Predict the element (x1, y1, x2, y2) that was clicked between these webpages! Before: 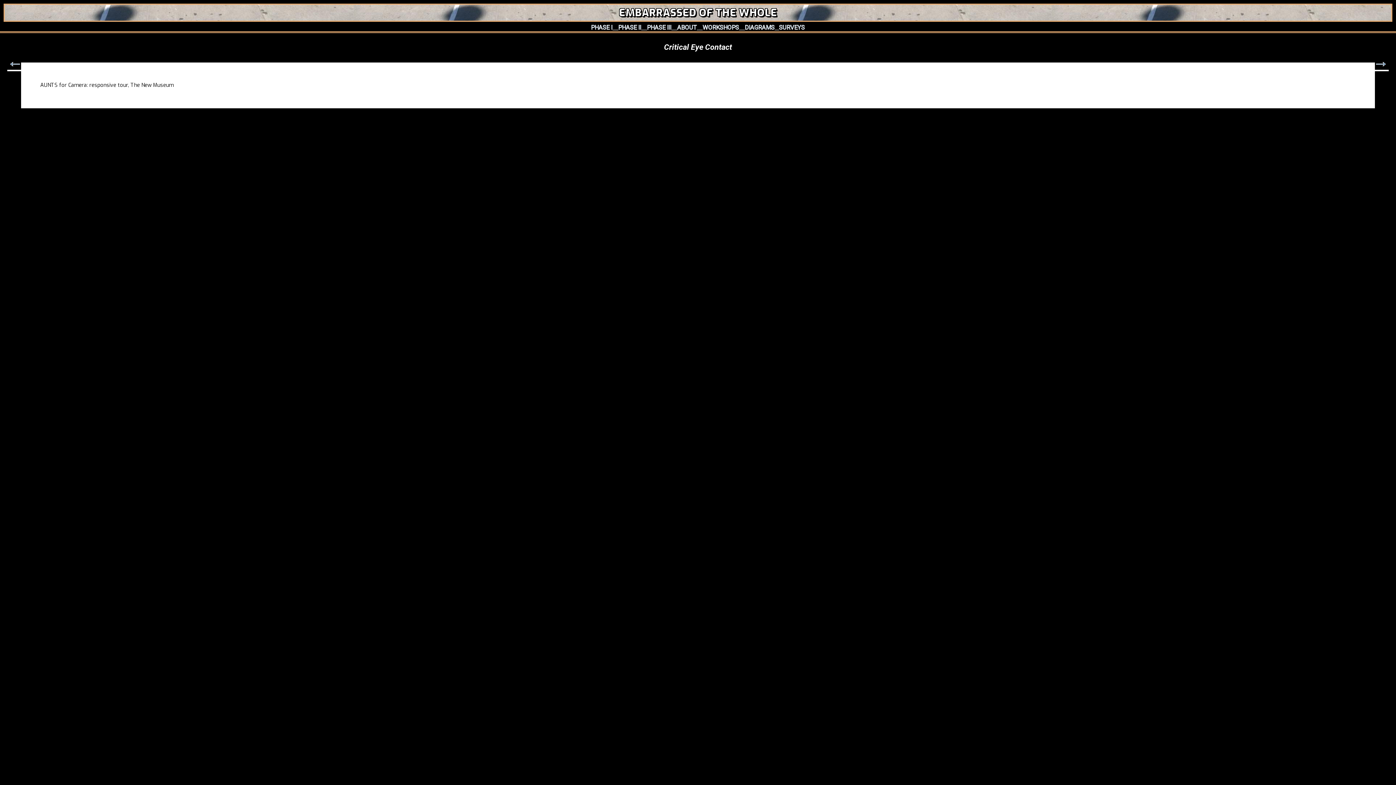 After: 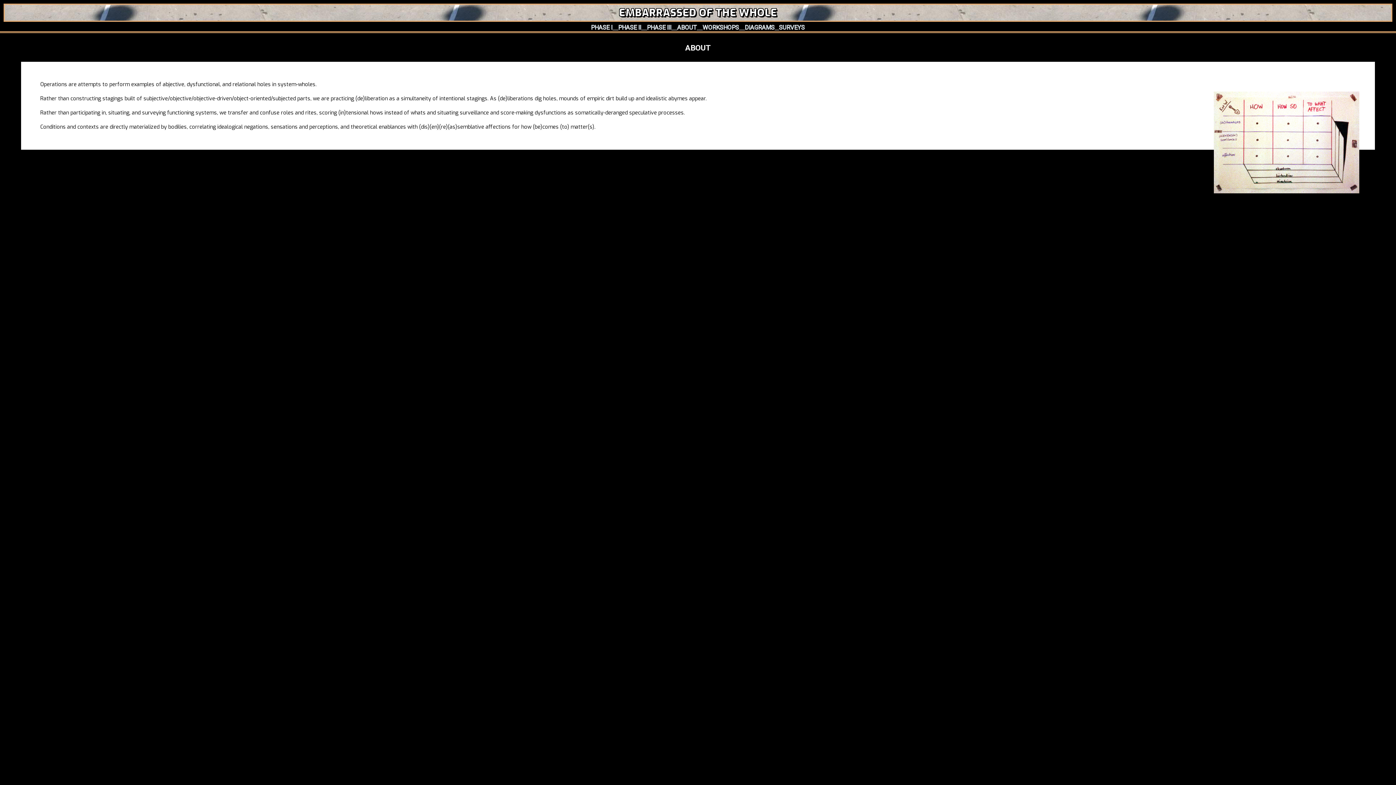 Action: label: ABOUT bbox: (677, 24, 697, 31)